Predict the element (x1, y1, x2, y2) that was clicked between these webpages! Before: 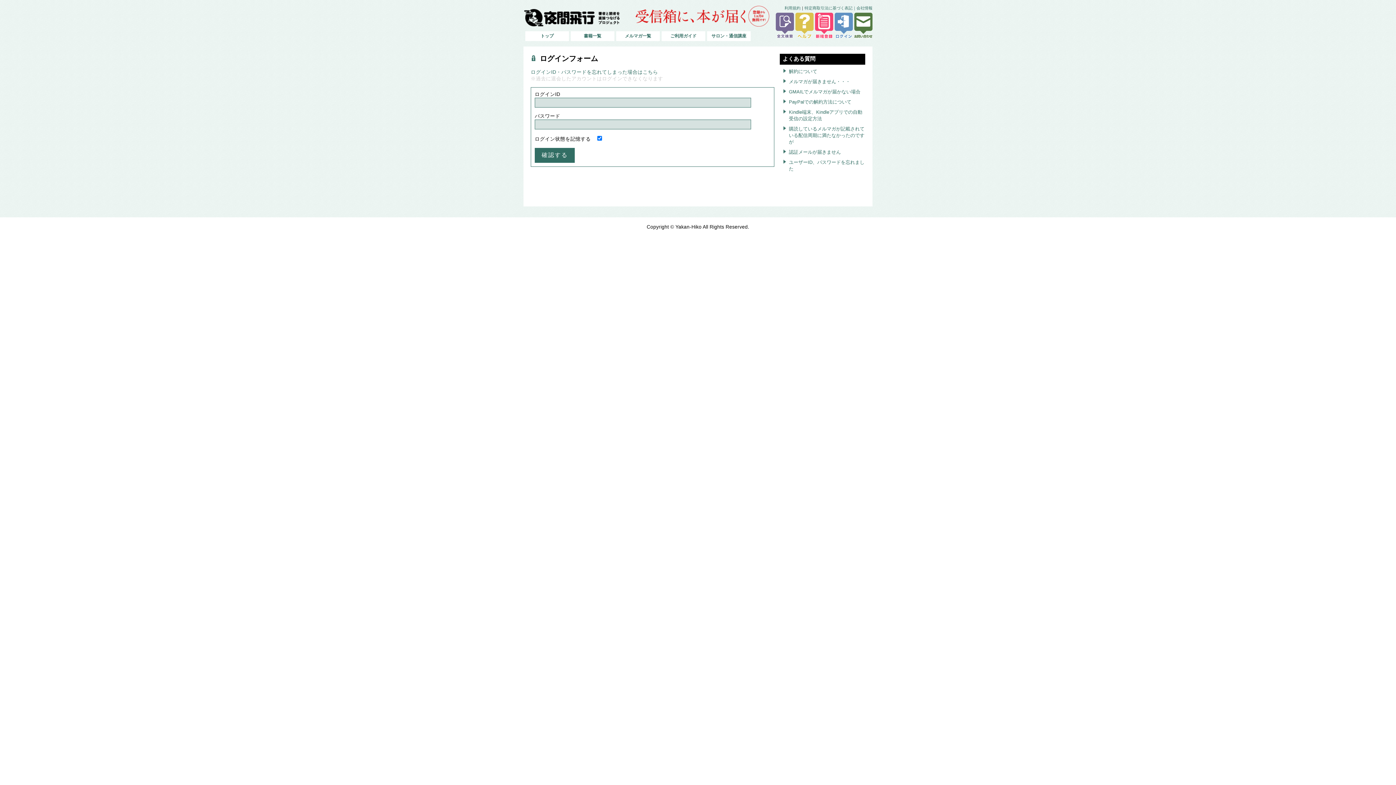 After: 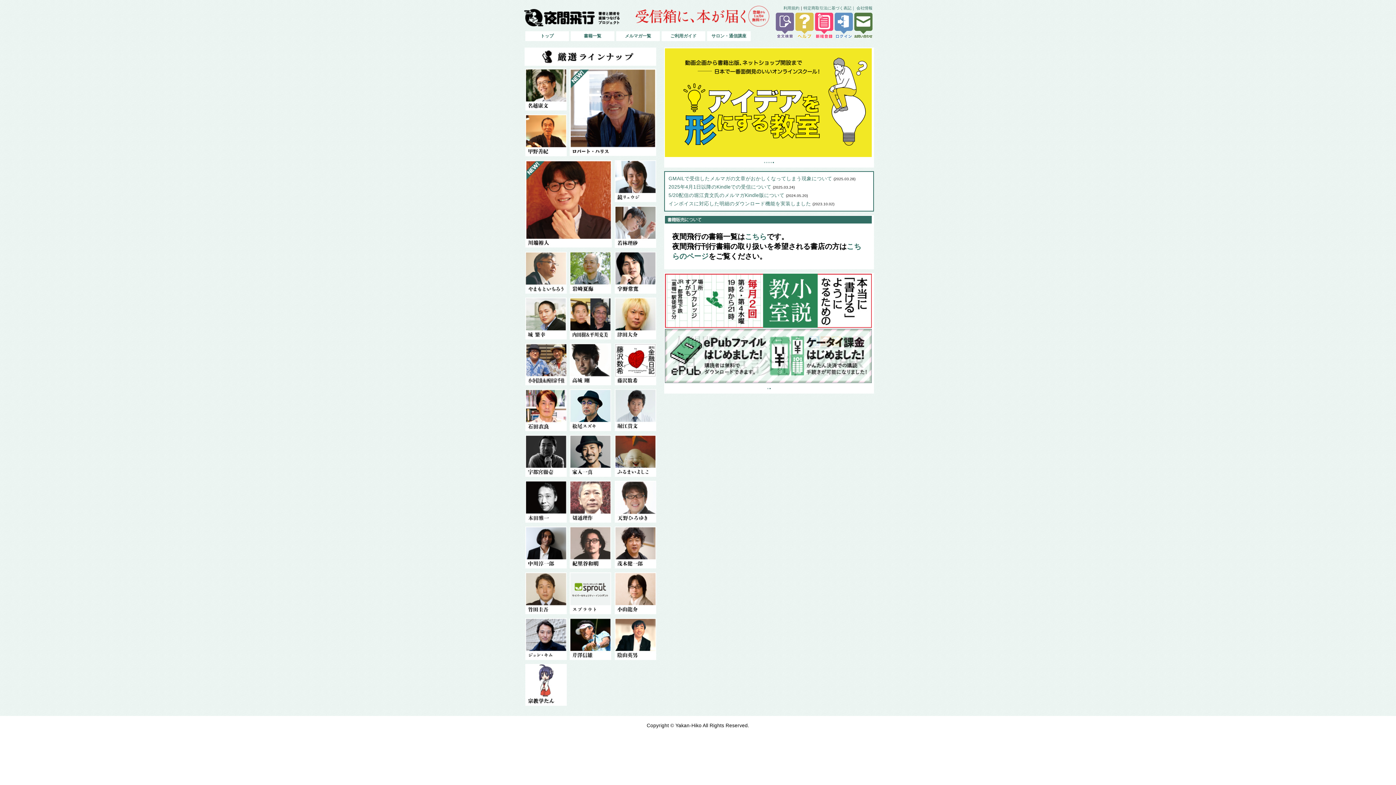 Action: bbox: (523, 22, 620, 28)